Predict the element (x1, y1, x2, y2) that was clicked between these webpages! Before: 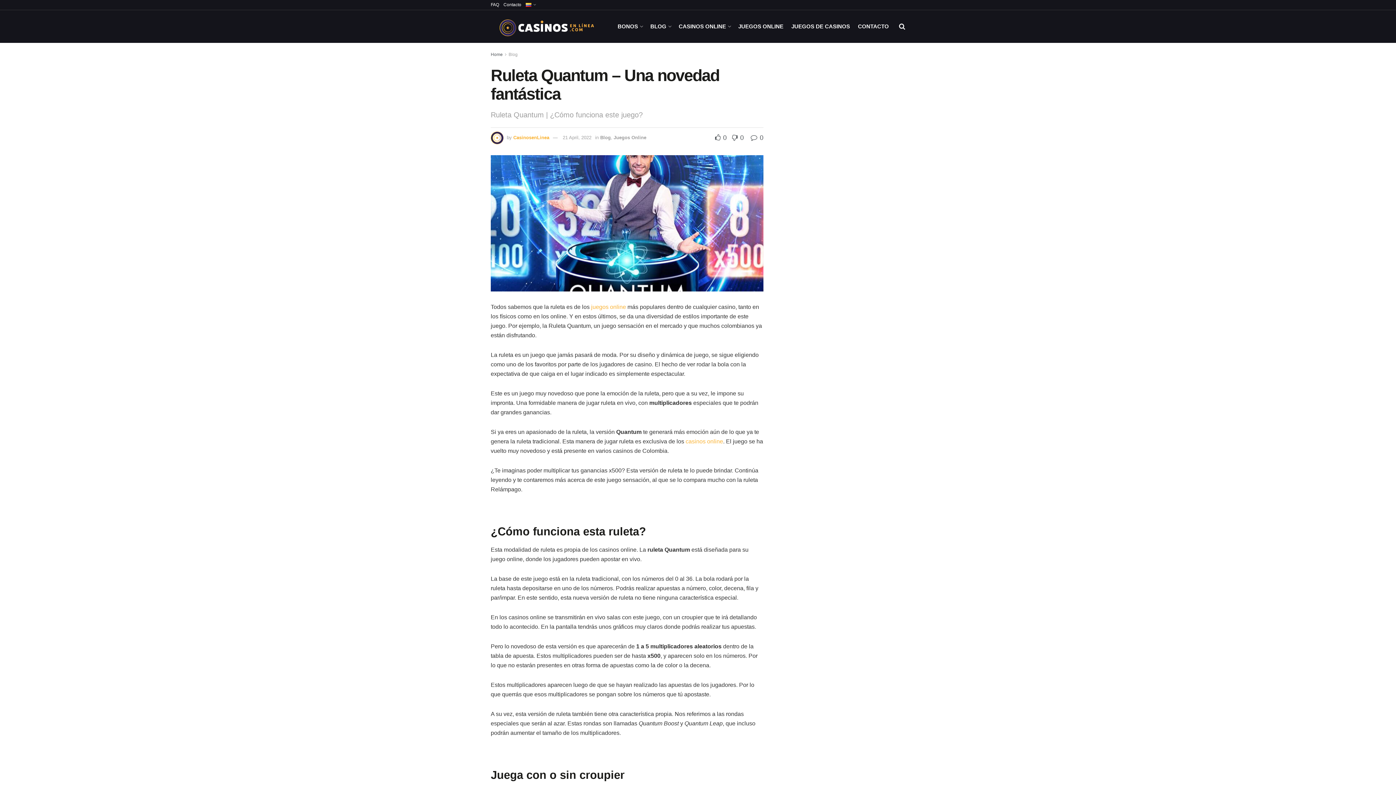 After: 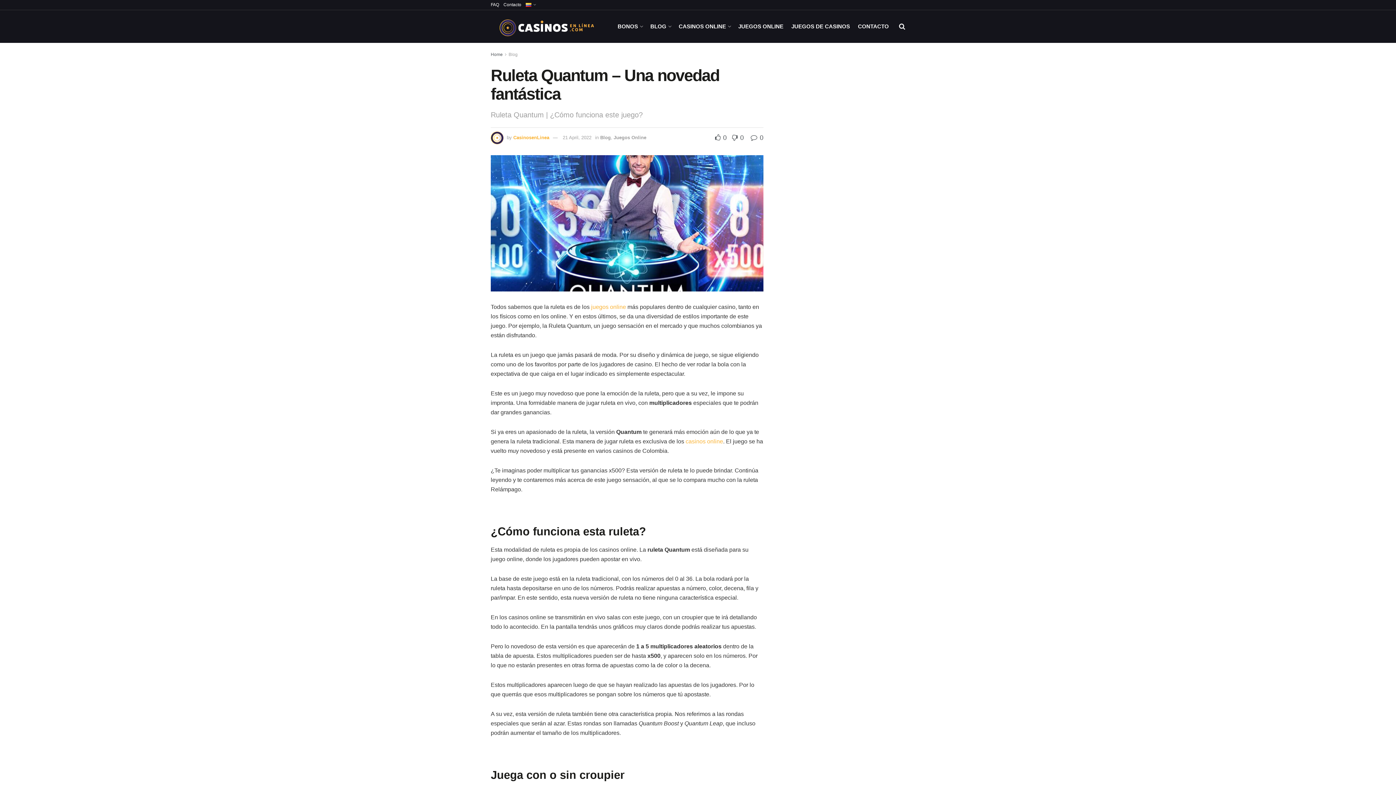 Action: bbox: (562, 134, 591, 140) label: 21 April, 2022